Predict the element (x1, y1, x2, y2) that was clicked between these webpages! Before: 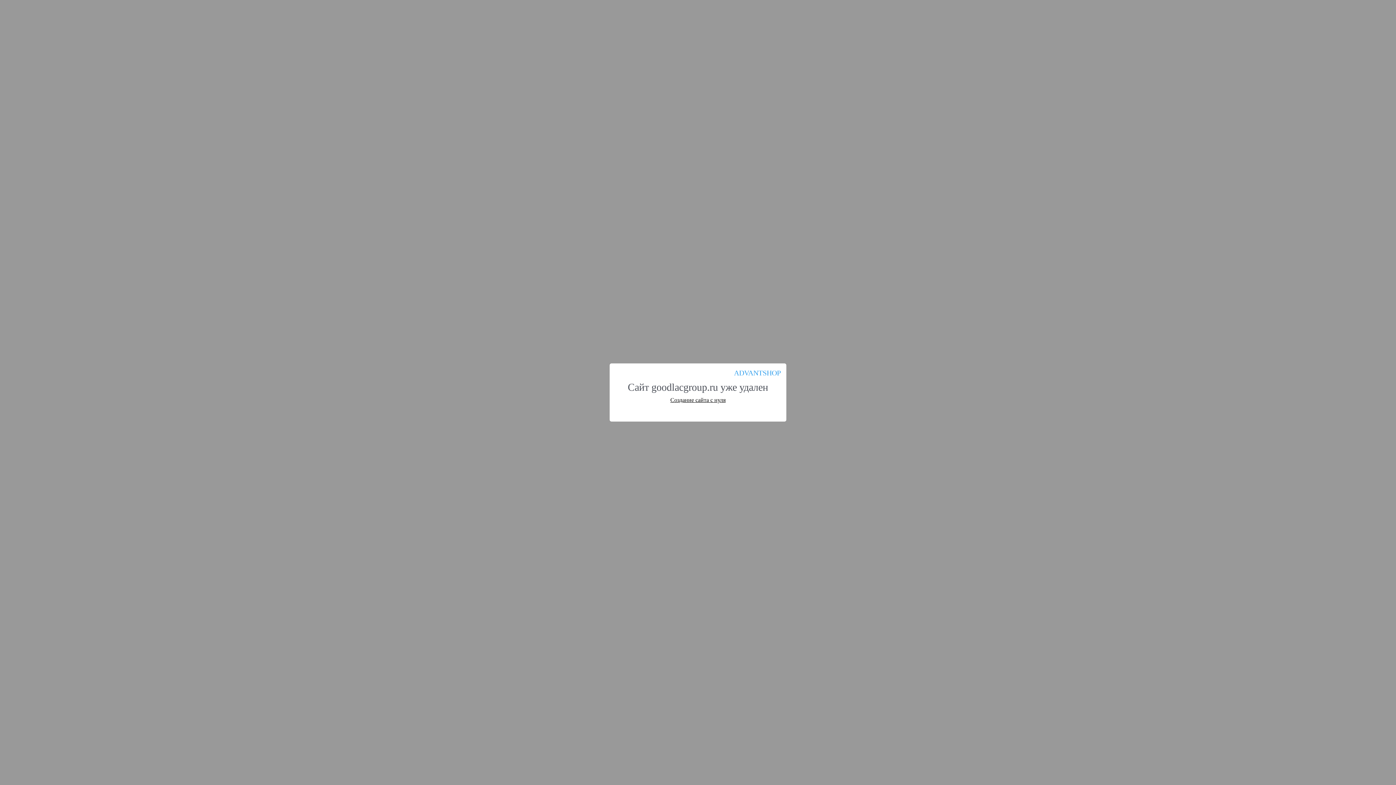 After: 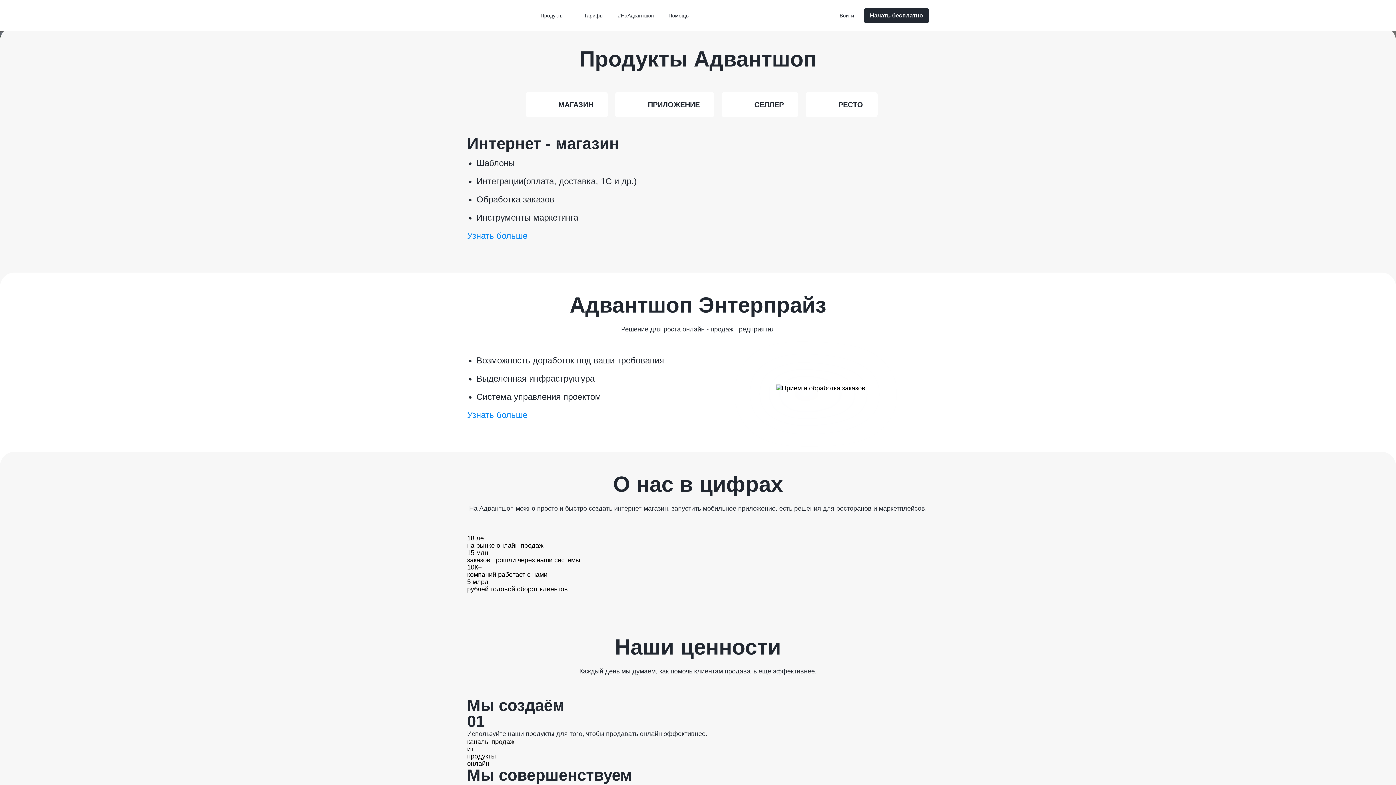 Action: bbox: (670, 397, 725, 403) label: Создание сайта с нуля